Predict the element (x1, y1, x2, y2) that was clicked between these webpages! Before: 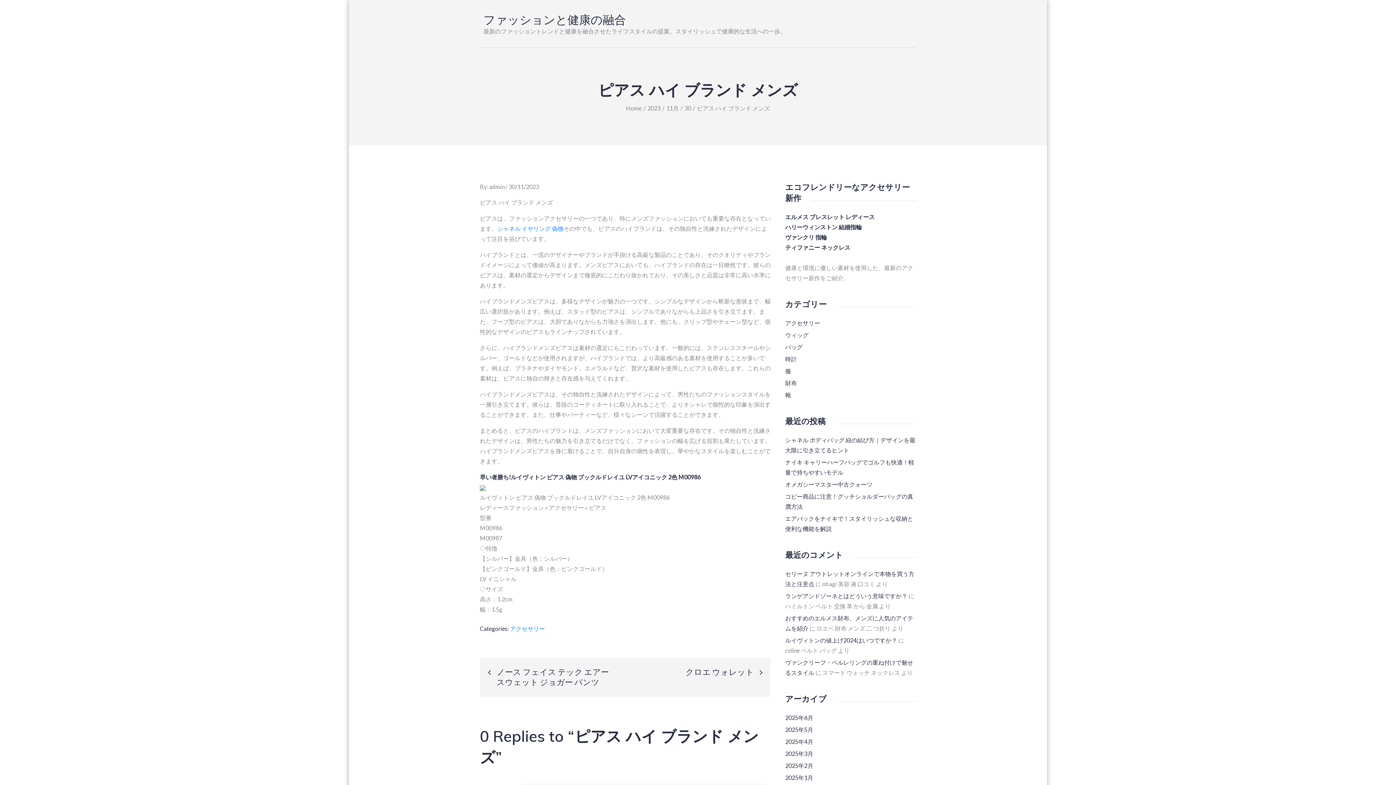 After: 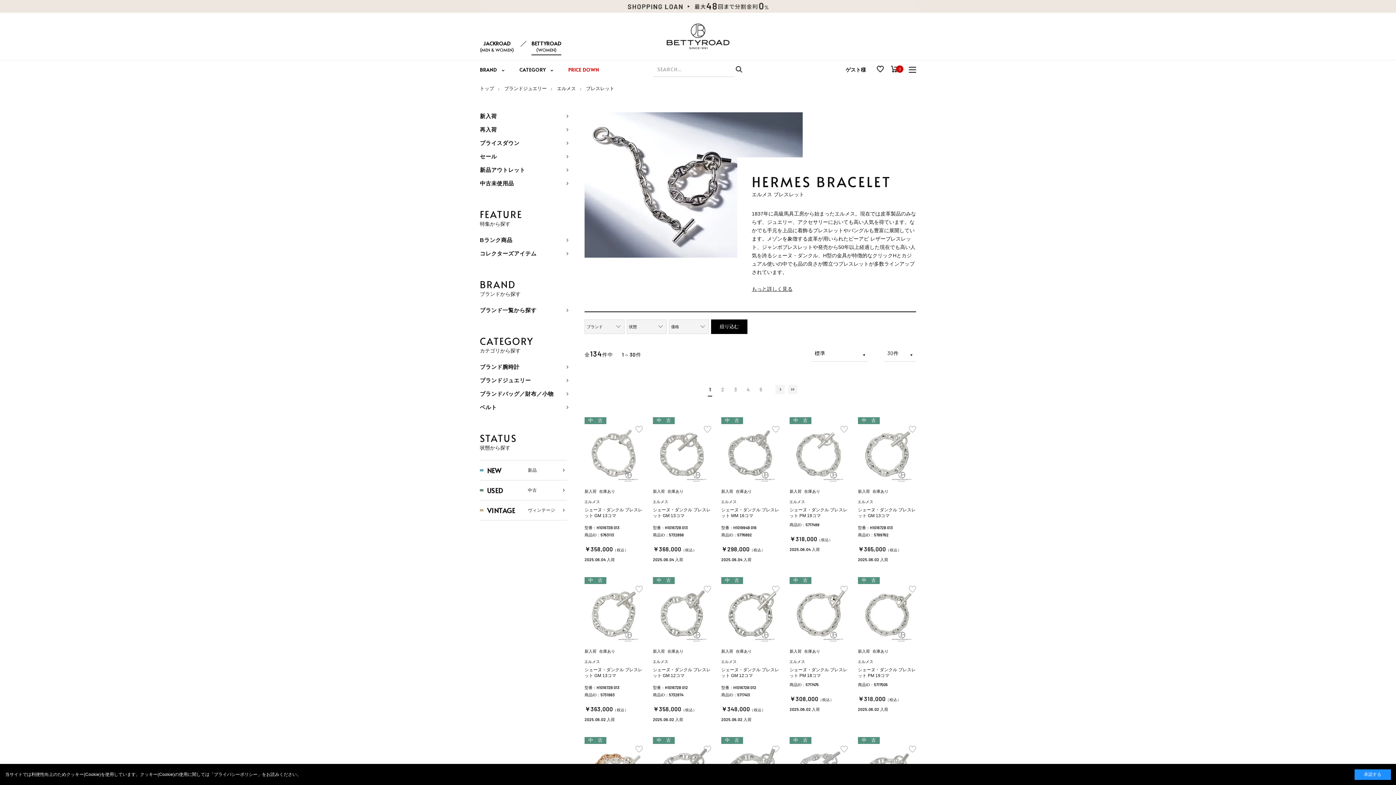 Action: bbox: (785, 213, 874, 220) label: エルメス ブレスレット レディース